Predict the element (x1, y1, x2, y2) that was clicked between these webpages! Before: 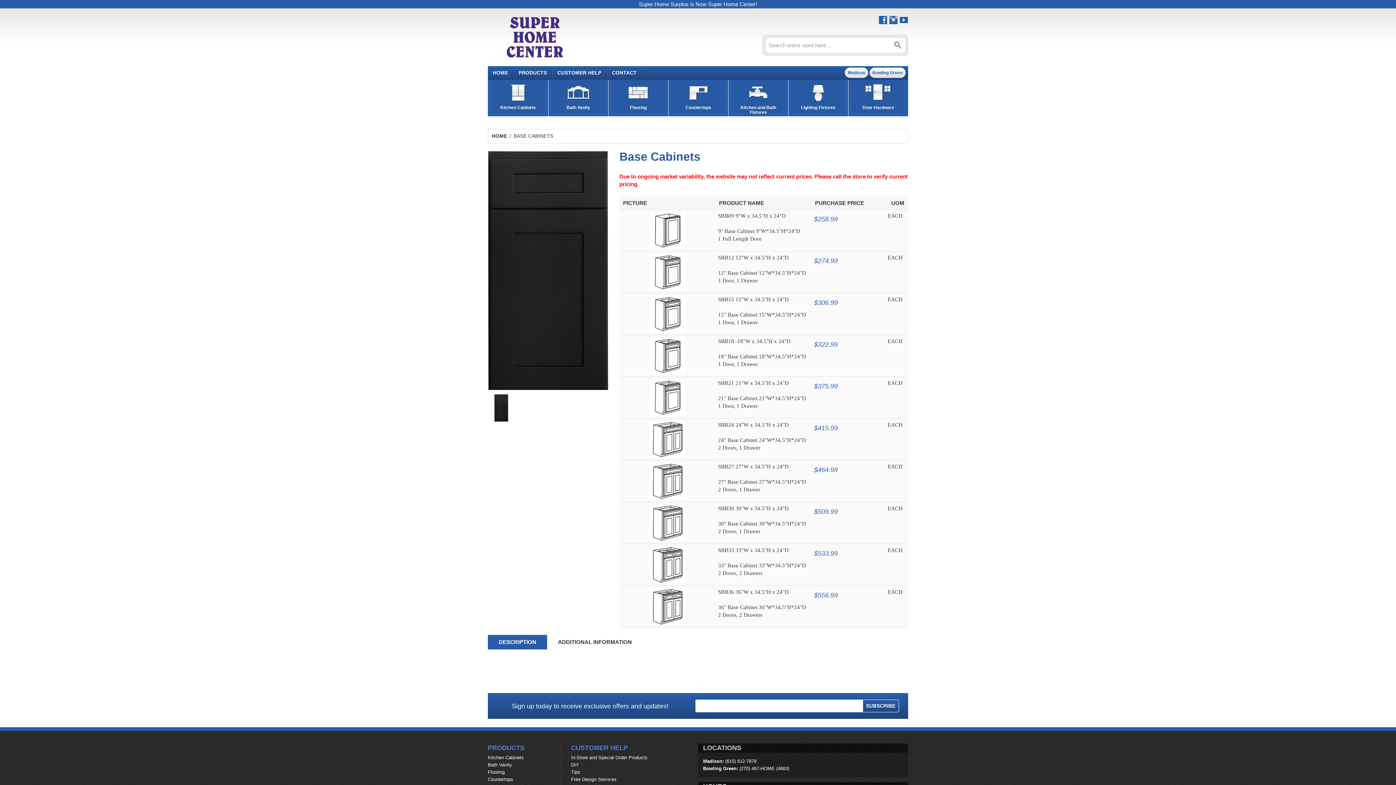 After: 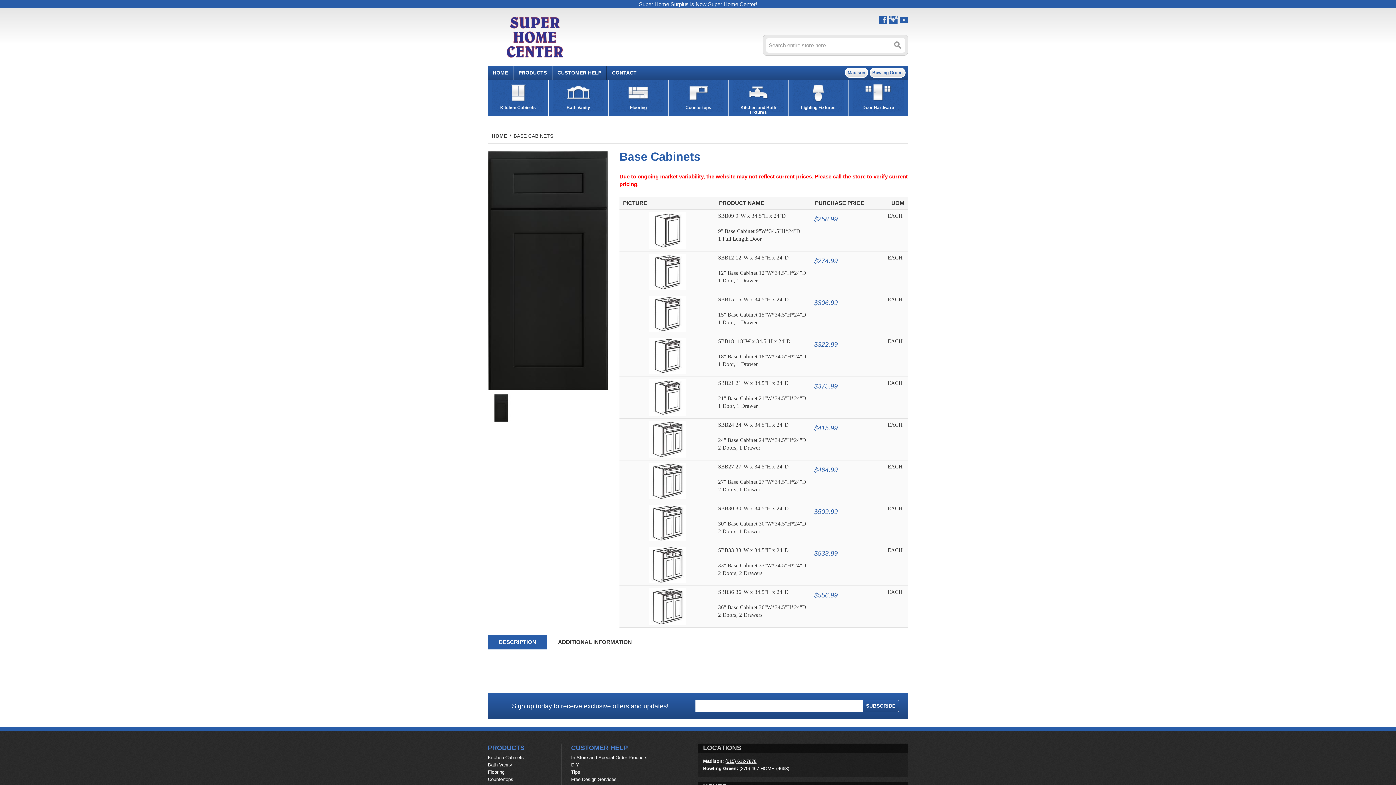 Action: label: (615) 612-7878 bbox: (725, 758, 756, 764)